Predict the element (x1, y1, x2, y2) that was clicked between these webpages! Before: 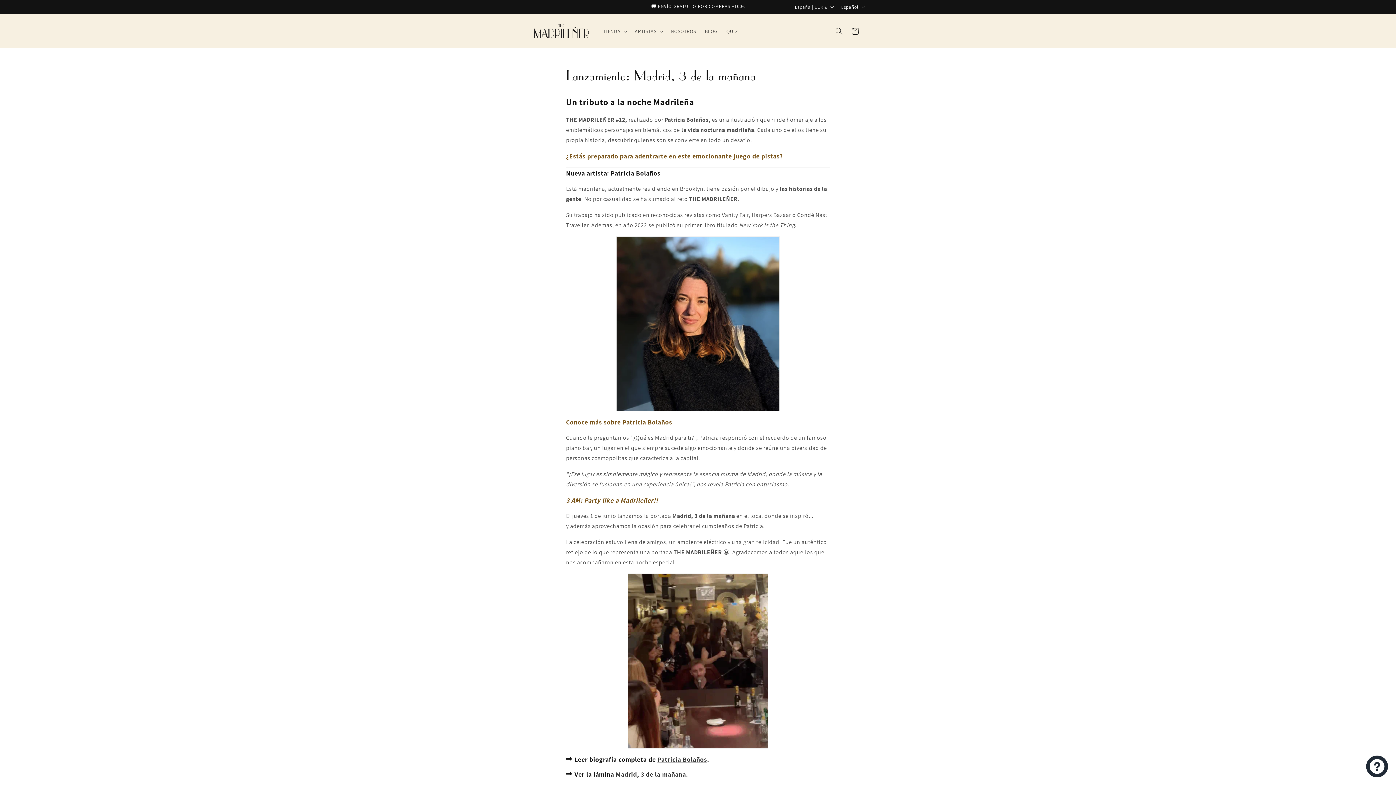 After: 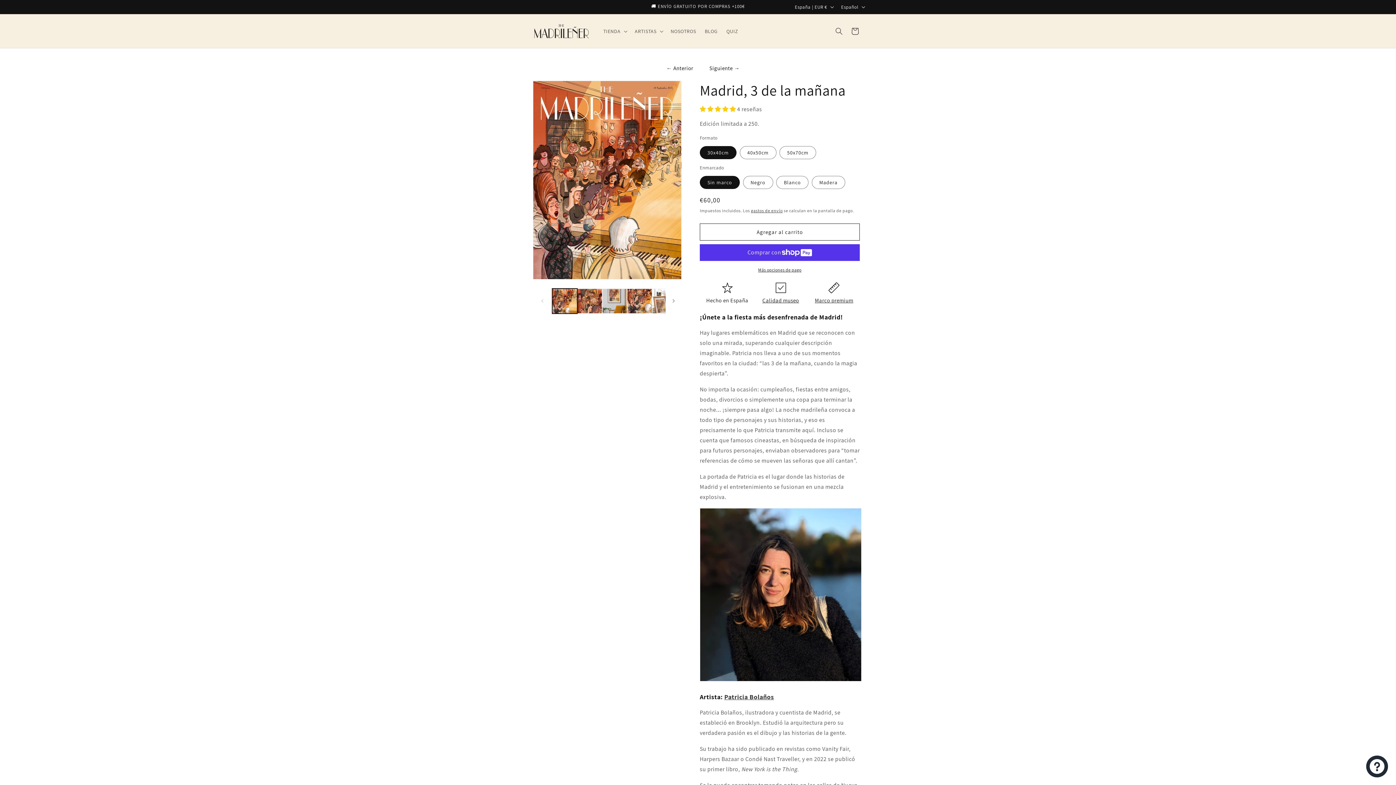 Action: label: Madrid, 3 de la mañana bbox: (615, 770, 686, 778)